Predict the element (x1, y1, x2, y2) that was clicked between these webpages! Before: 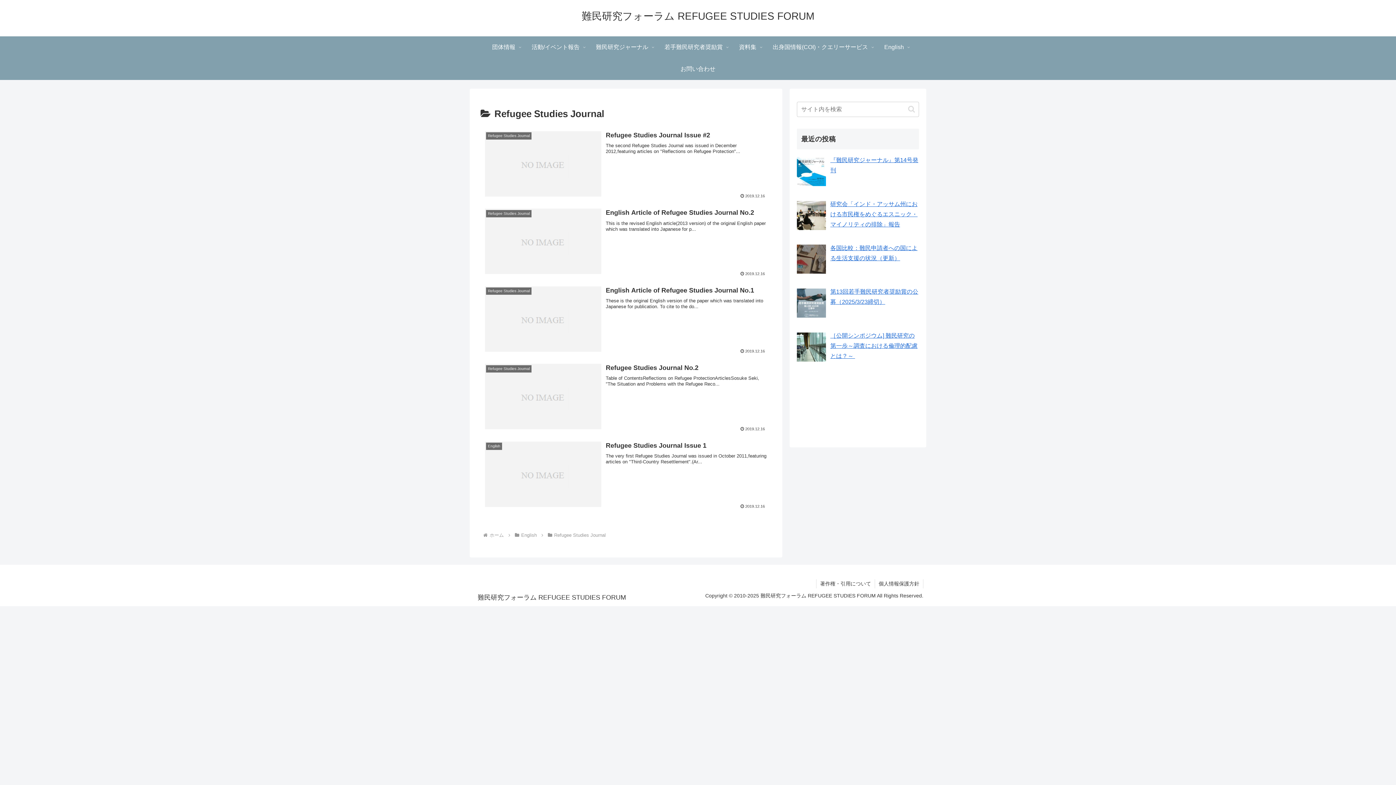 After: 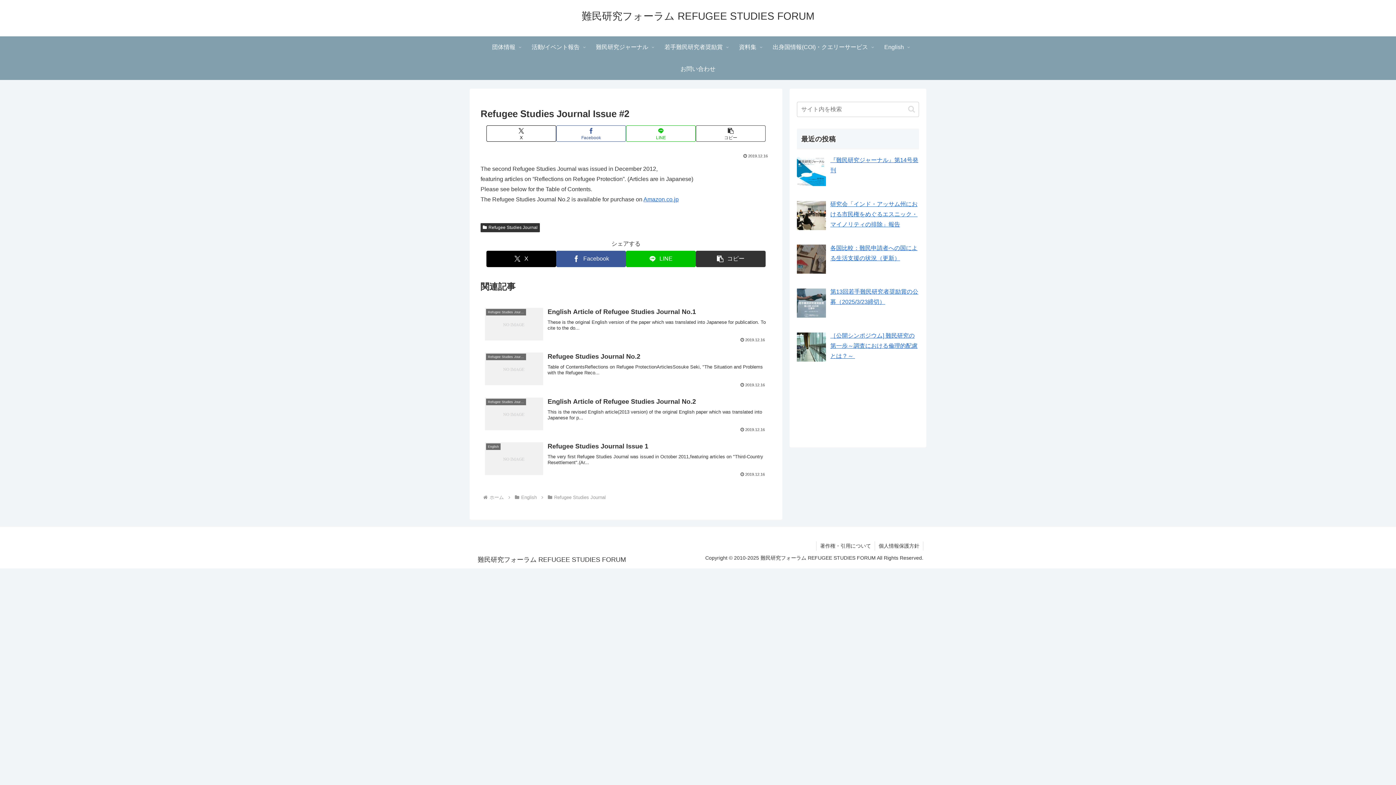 Action: label: Refugee Studies Journal
Refugee Studies Journal Issue #2
The second Refugee Studies Journal was issued in December 2012,featuring articles on "Reflections on Refugee Protection"...
2019.12.16 bbox: (480, 125, 771, 203)